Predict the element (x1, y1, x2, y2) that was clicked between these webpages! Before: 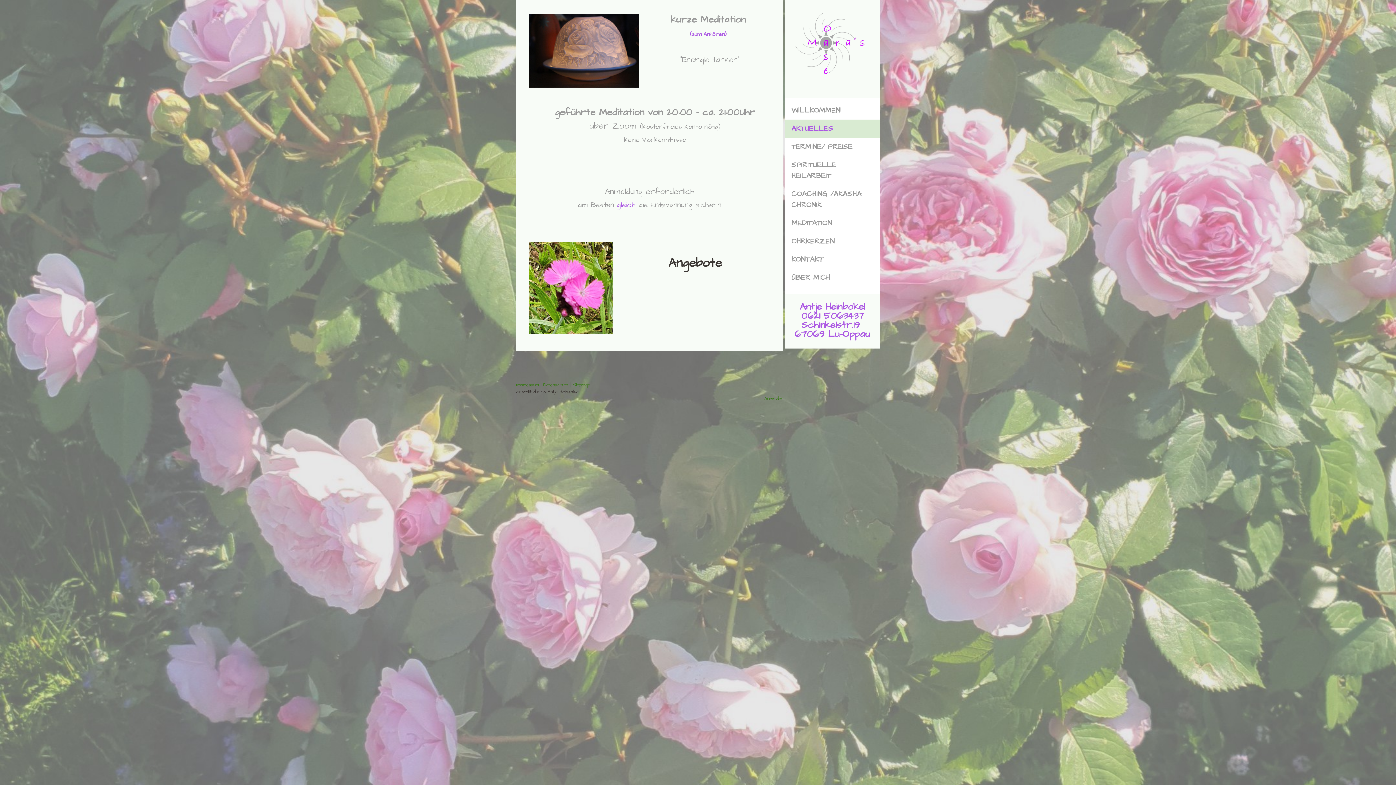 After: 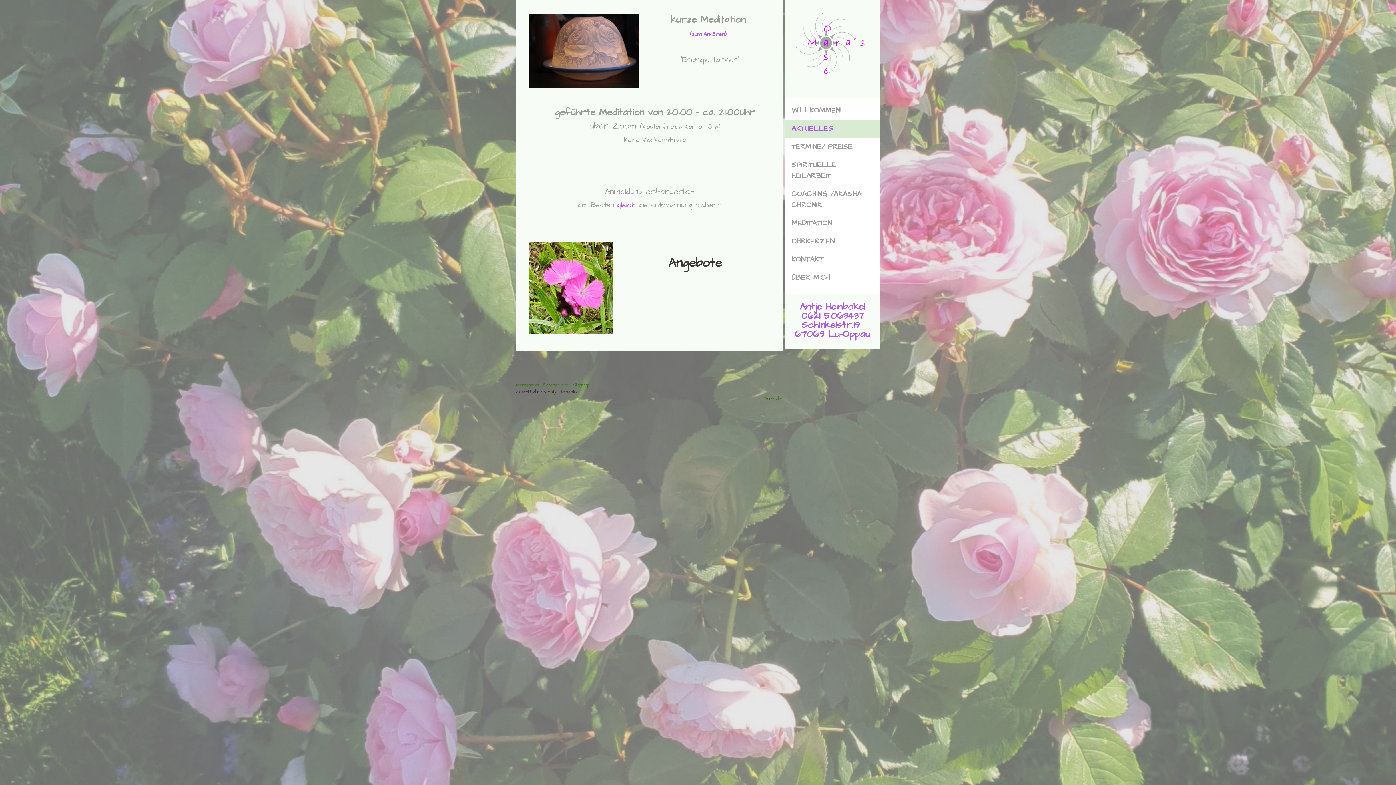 Action: bbox: (785, 119, 880, 137) label: AKTUELLES